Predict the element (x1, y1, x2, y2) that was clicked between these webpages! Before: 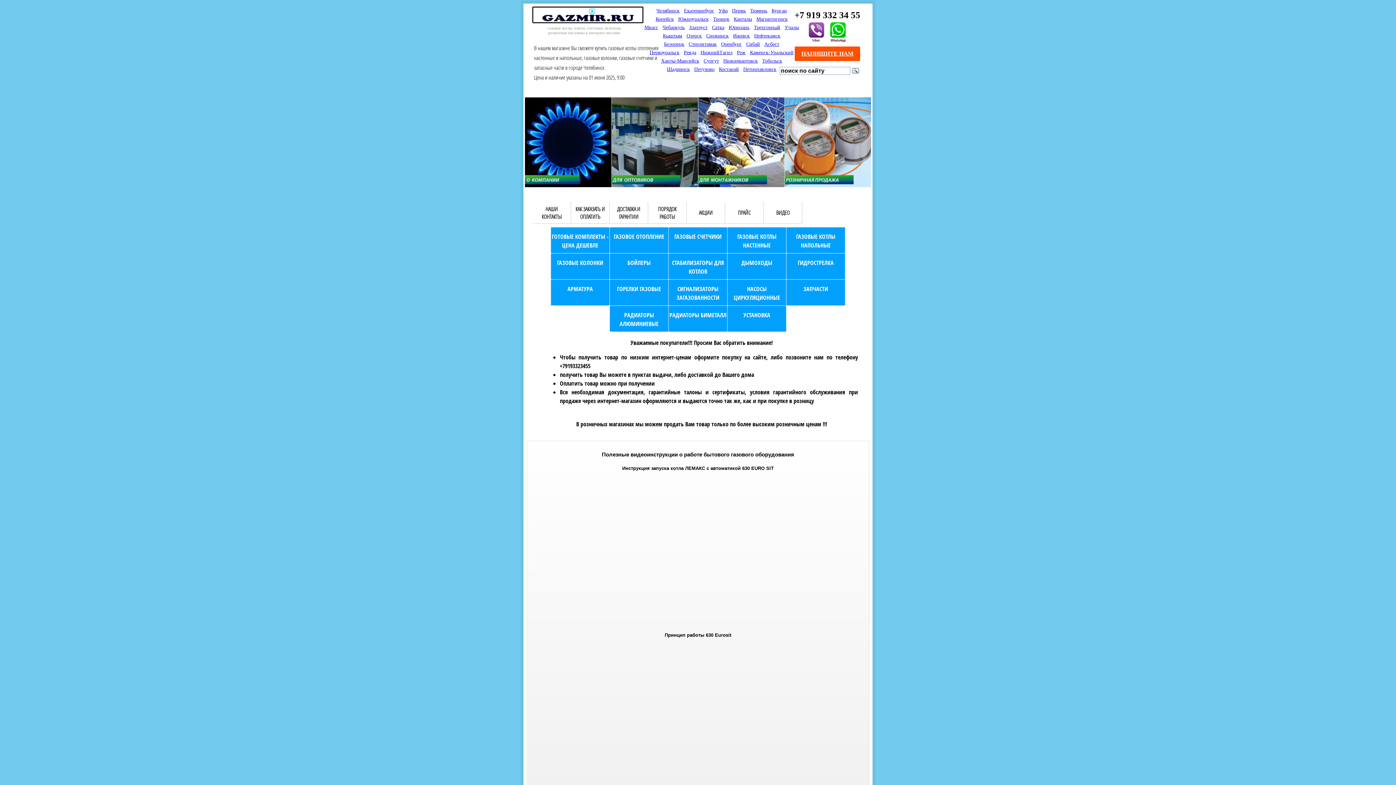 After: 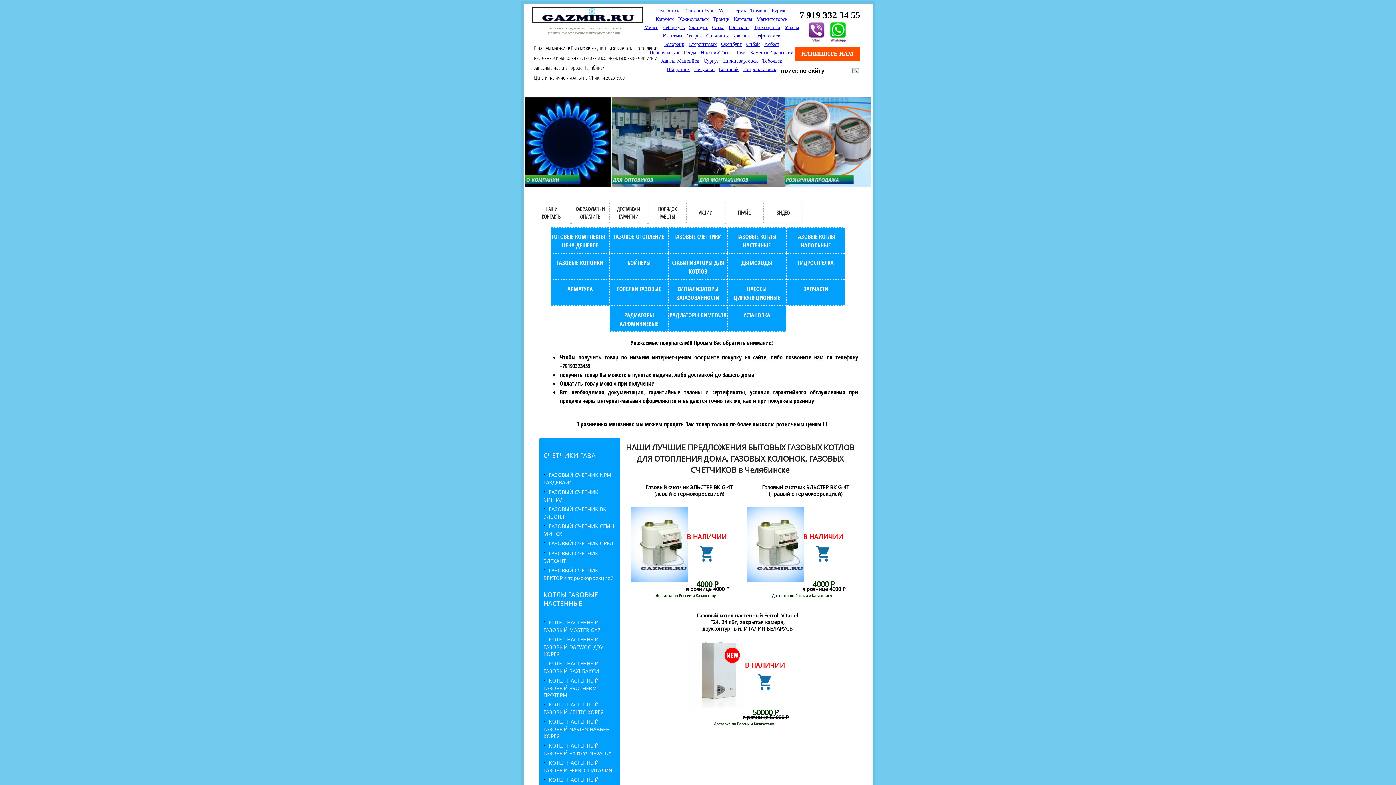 Action: label: Асбест bbox: (764, 41, 779, 46)